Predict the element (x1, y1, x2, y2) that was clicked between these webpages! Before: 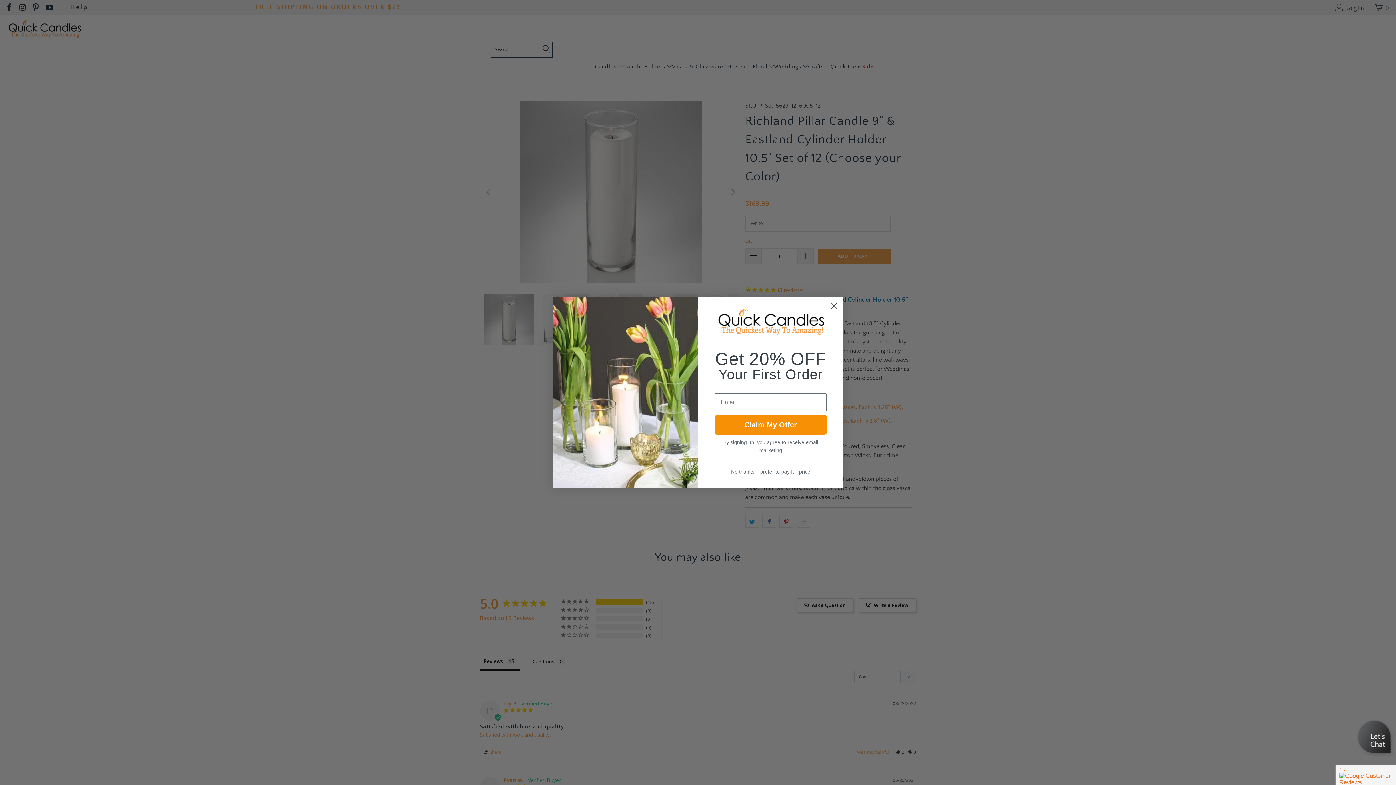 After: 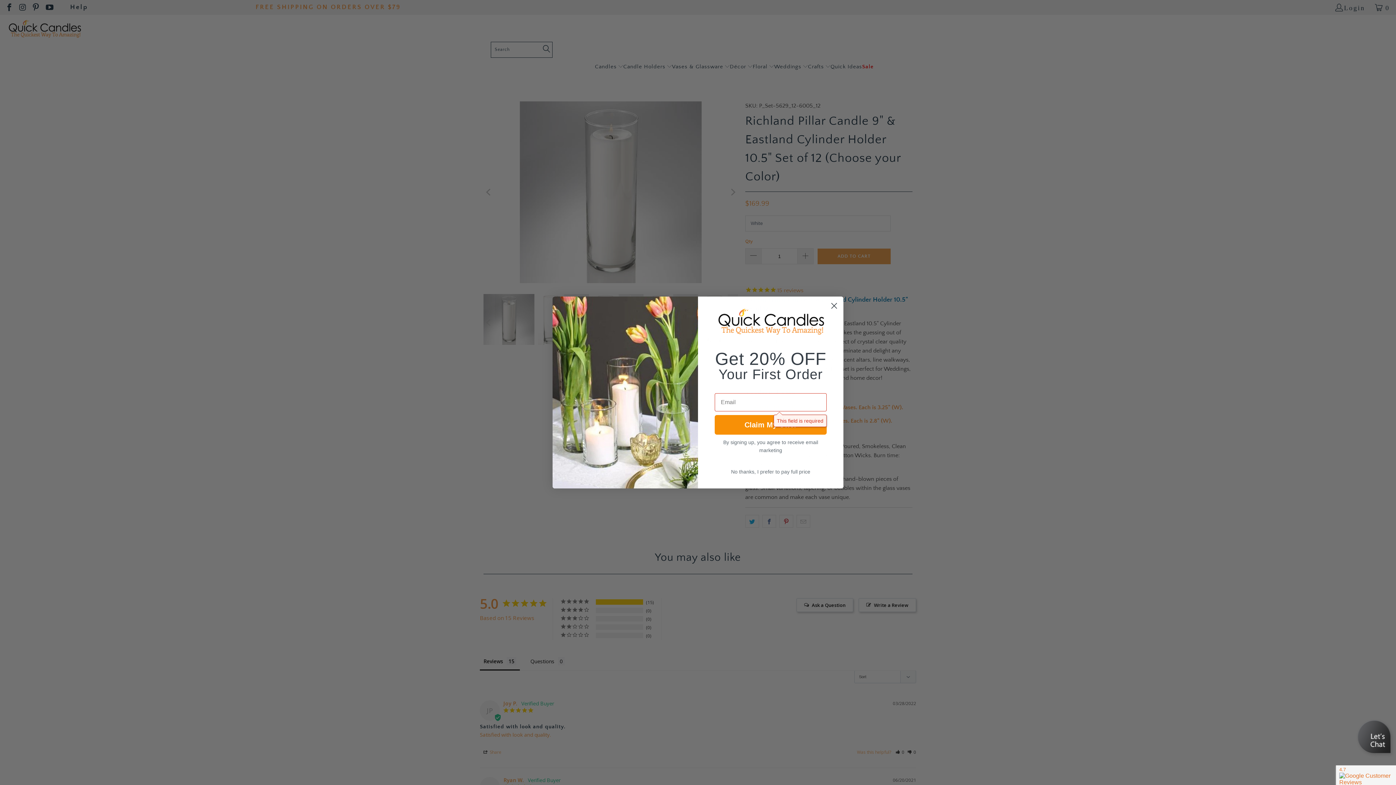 Action: label: Claim My Offer bbox: (714, 415, 826, 434)